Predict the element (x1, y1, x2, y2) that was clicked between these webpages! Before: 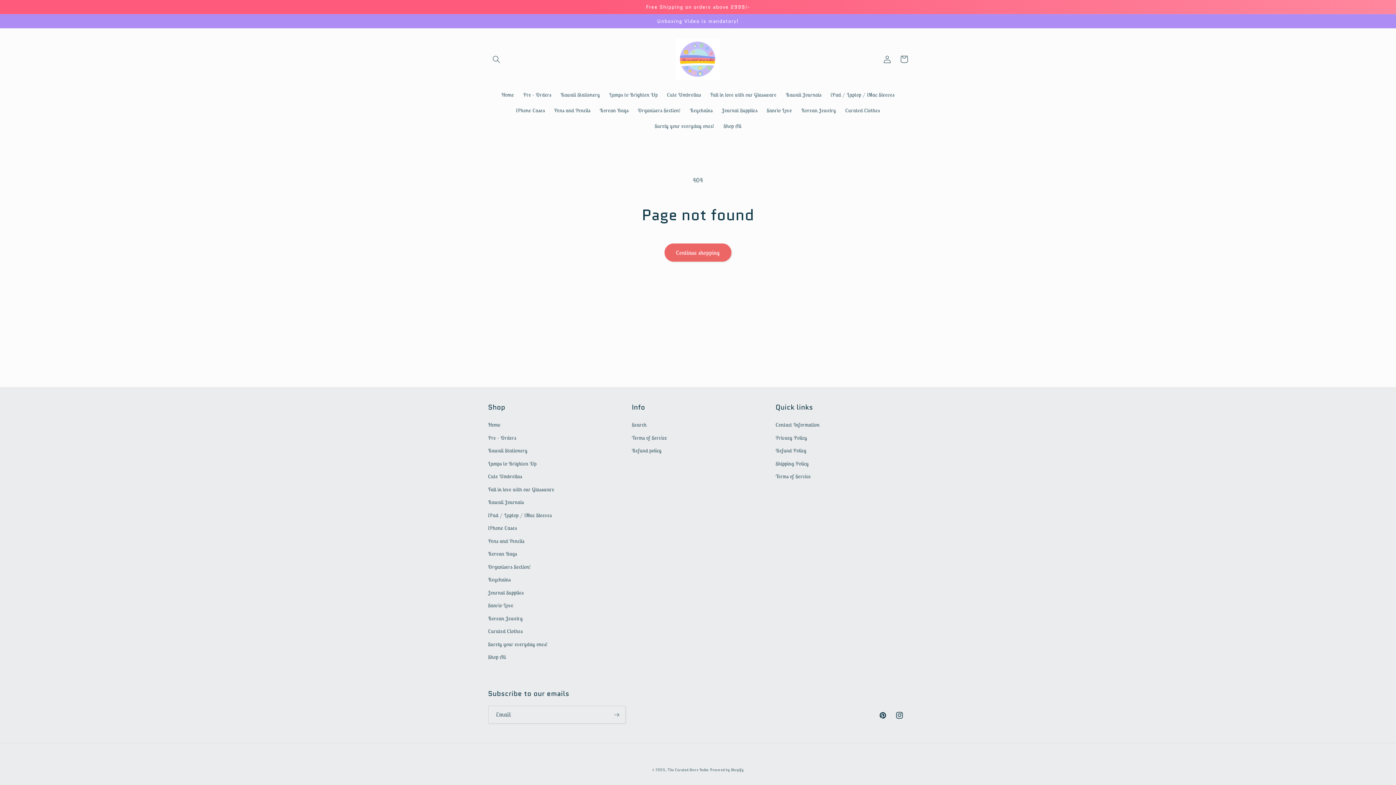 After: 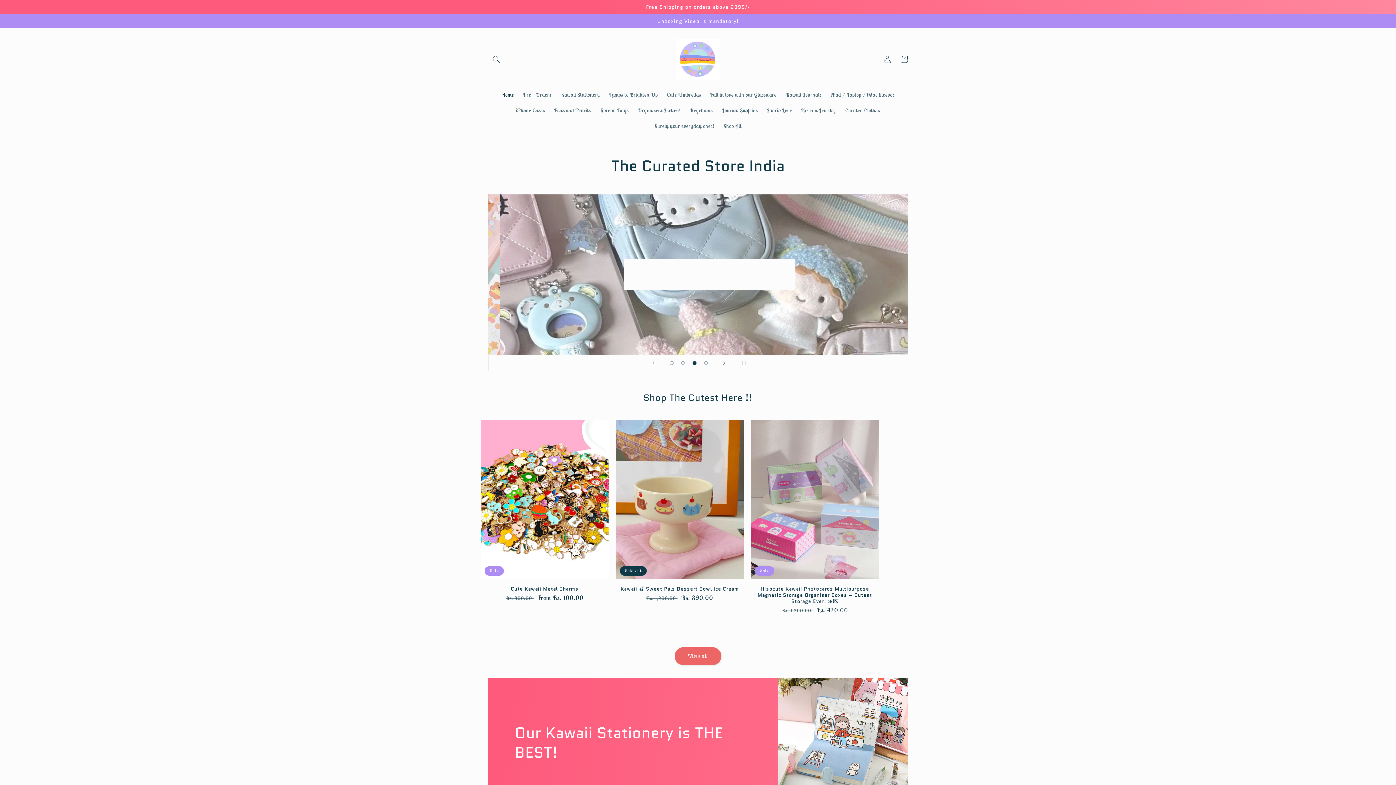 Action: bbox: (497, 87, 518, 102) label: Home